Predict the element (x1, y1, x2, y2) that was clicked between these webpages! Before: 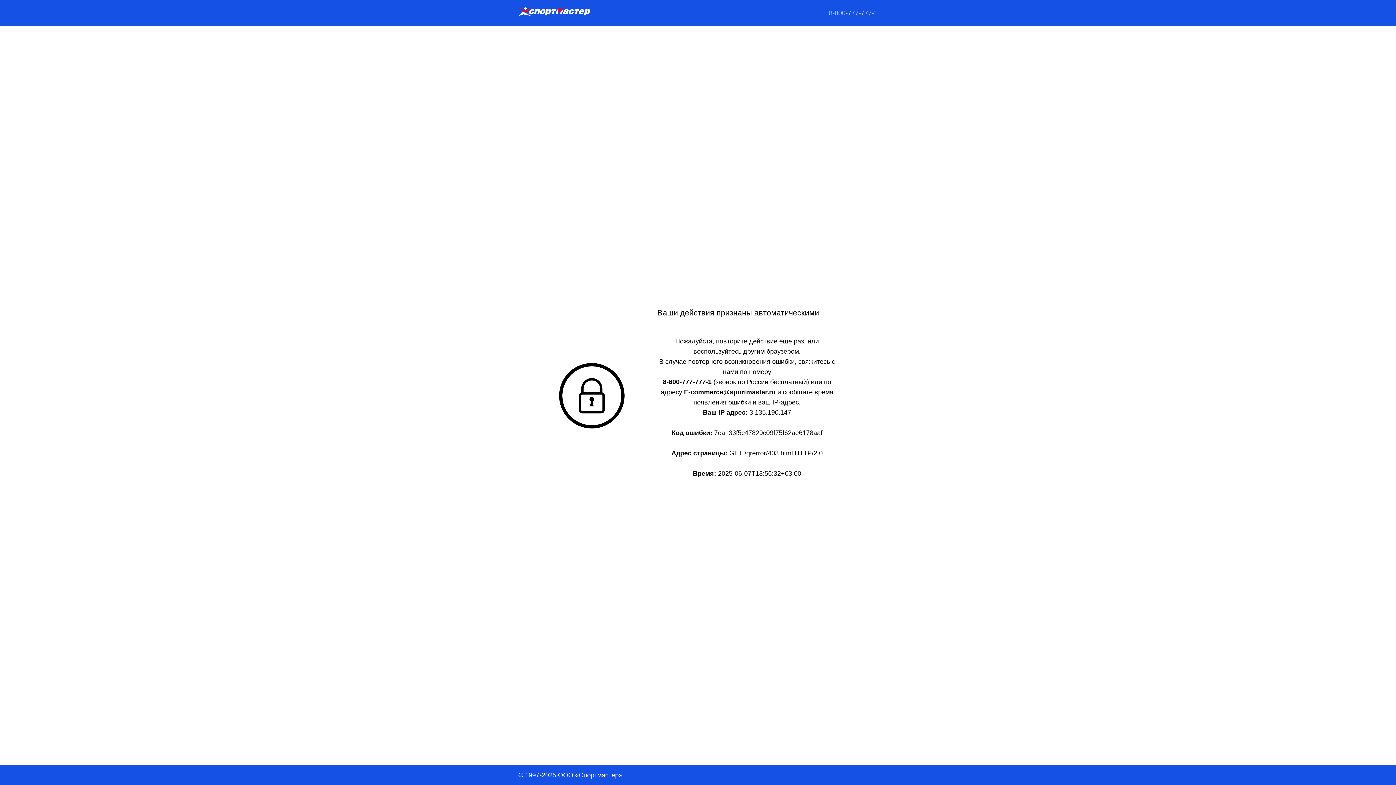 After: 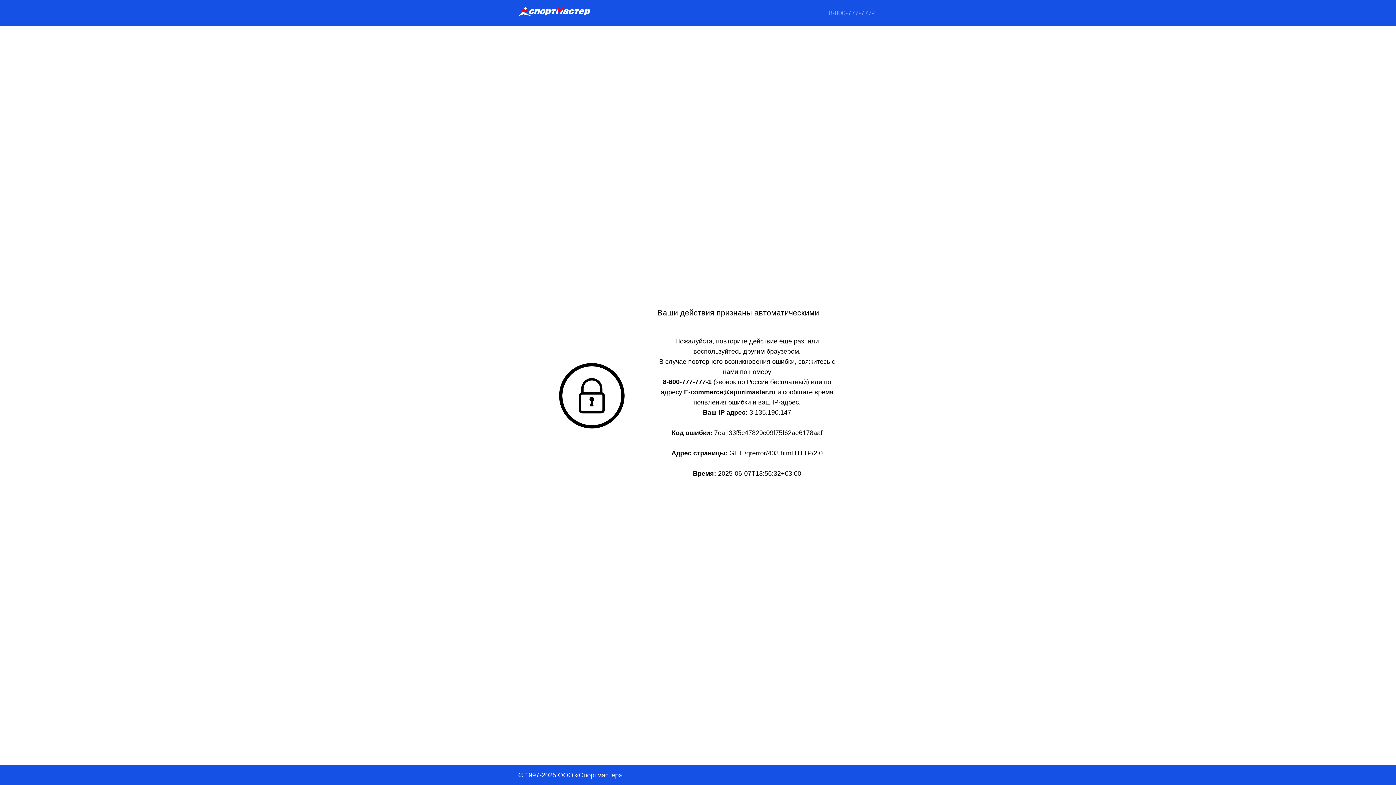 Action: bbox: (829, 8, 877, 18) label: 8-800-777-777-1